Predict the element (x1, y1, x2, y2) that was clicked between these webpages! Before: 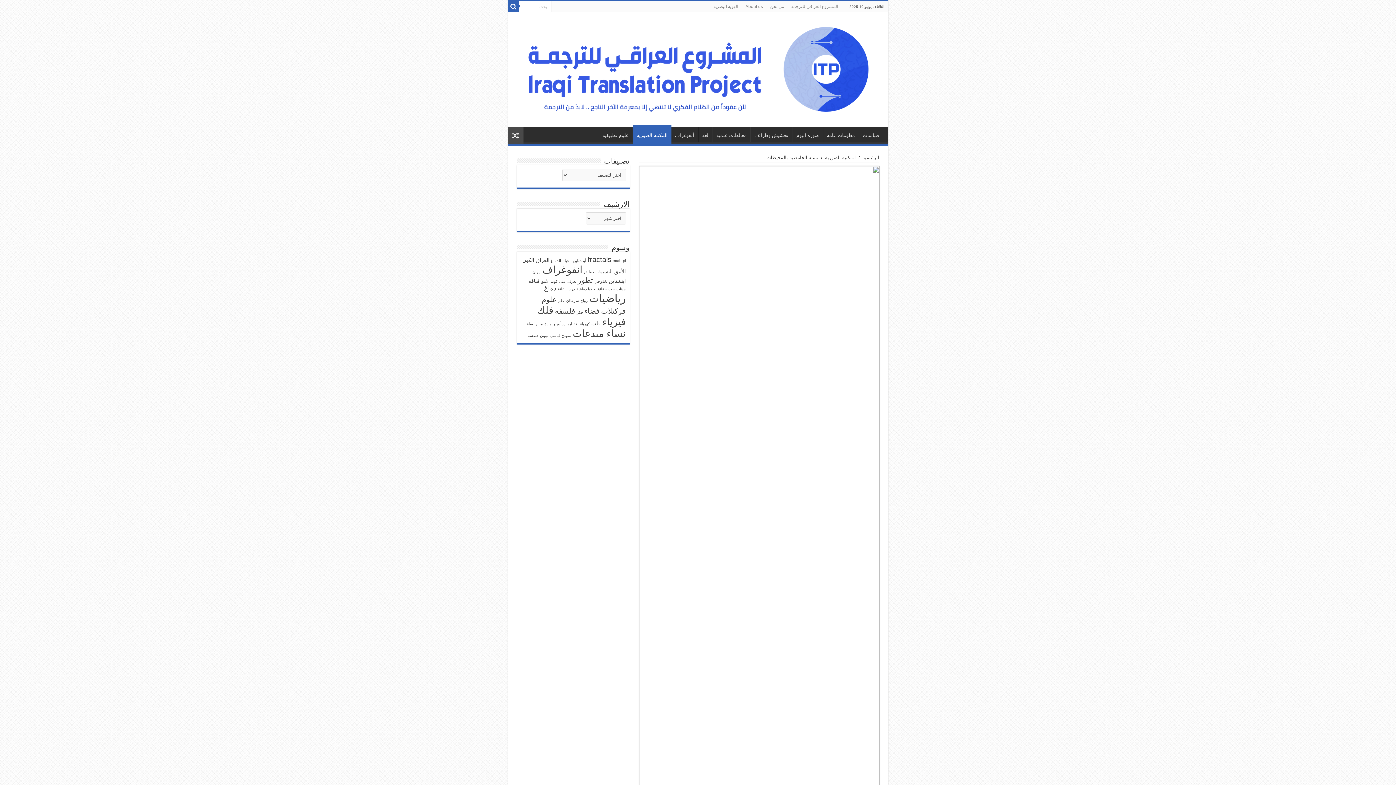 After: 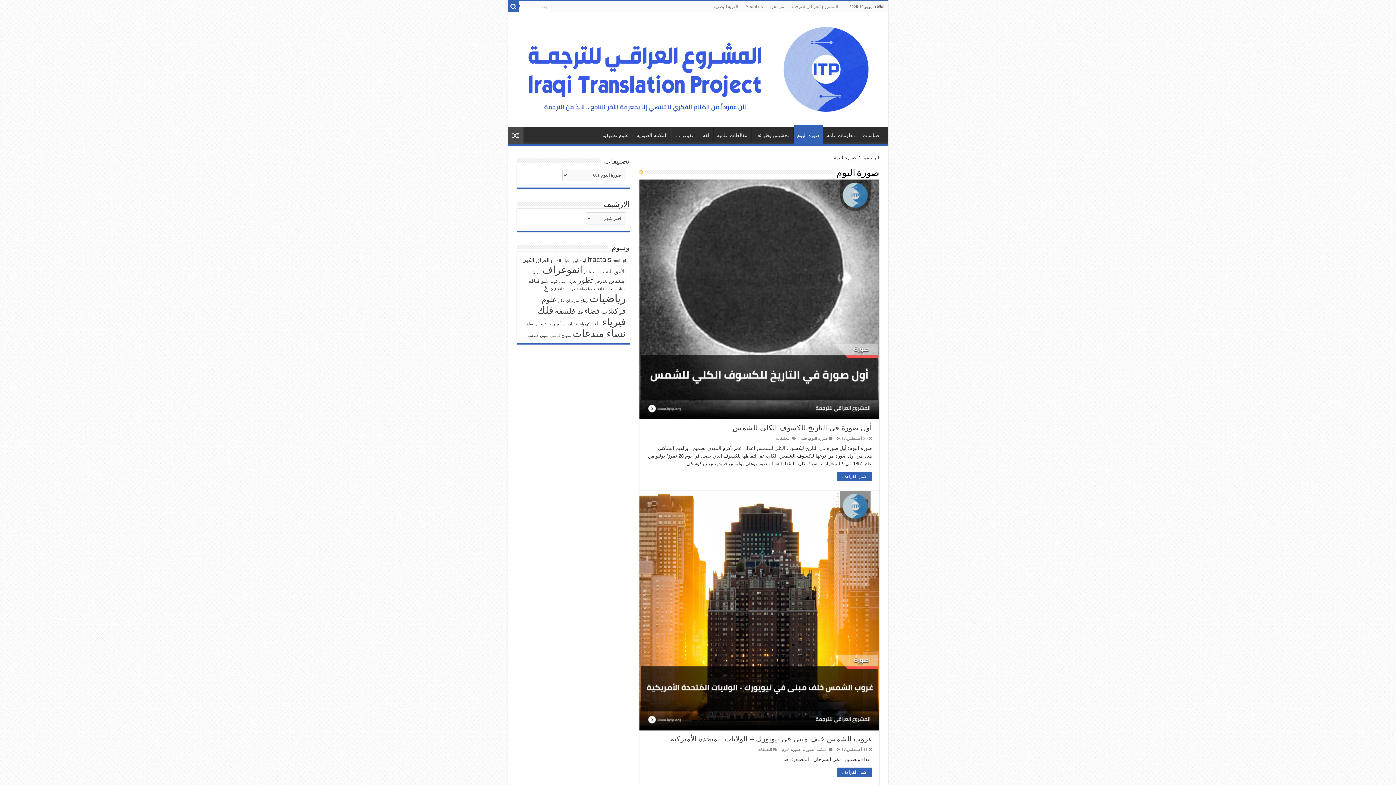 Action: bbox: (792, 126, 823, 142) label: صورة اليوم